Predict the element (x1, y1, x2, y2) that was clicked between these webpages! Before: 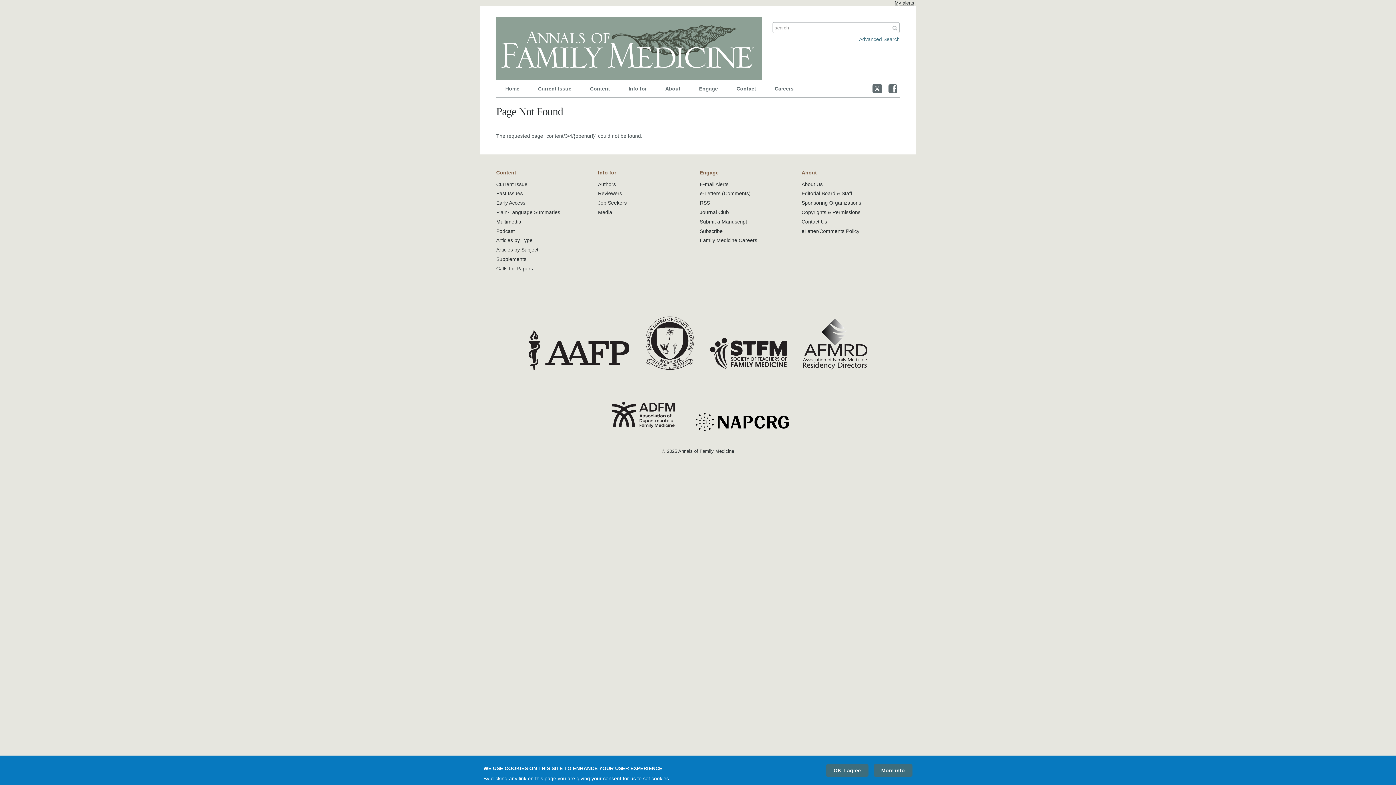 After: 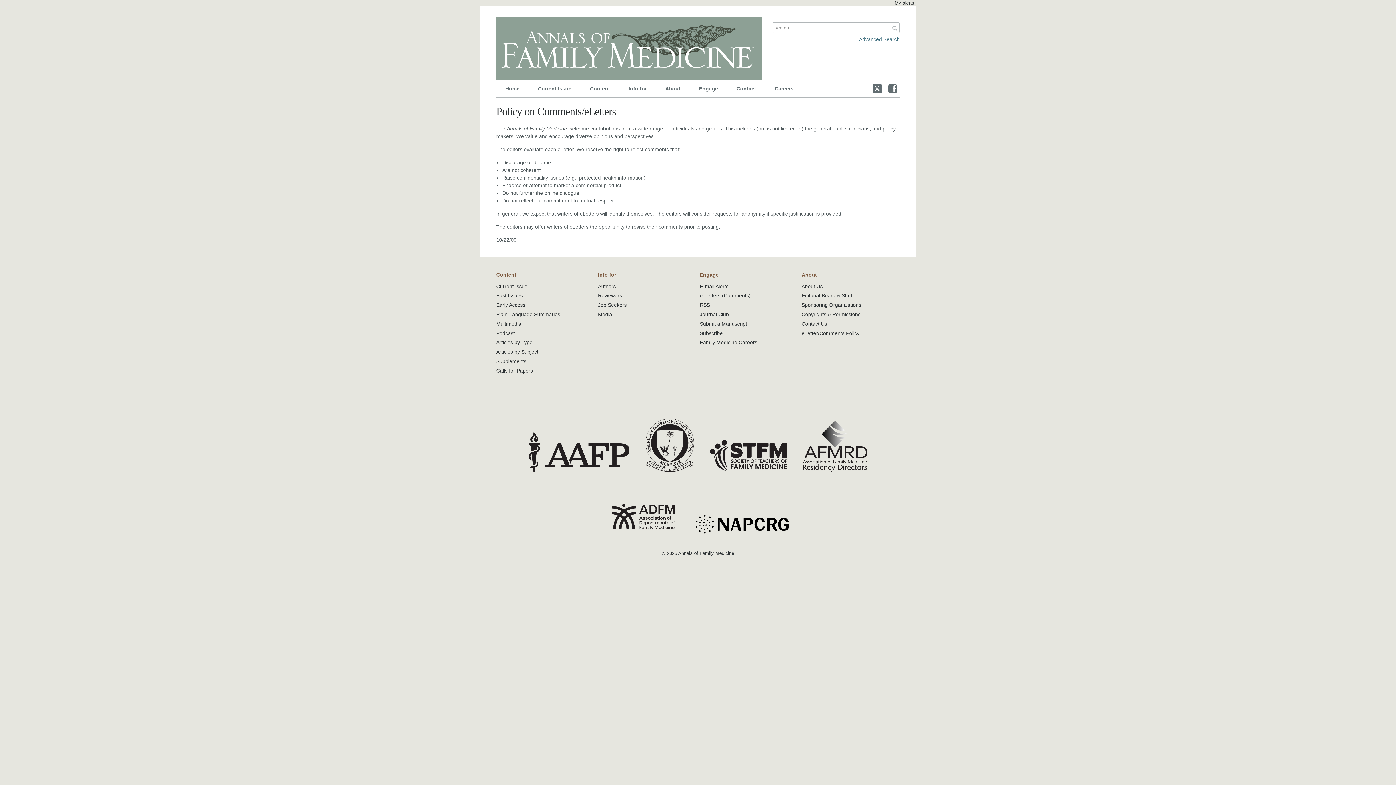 Action: bbox: (801, 228, 859, 234) label: eLetter/Comments Policy